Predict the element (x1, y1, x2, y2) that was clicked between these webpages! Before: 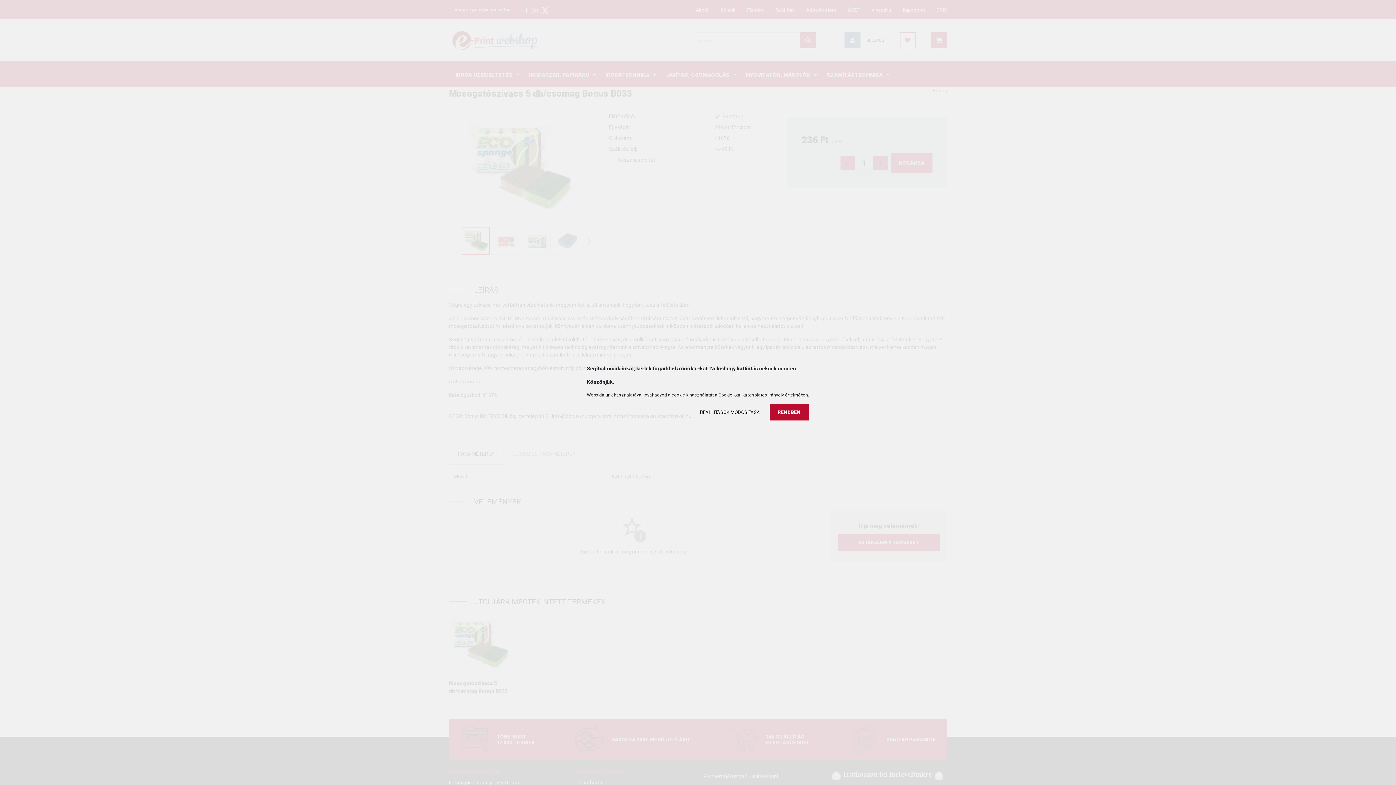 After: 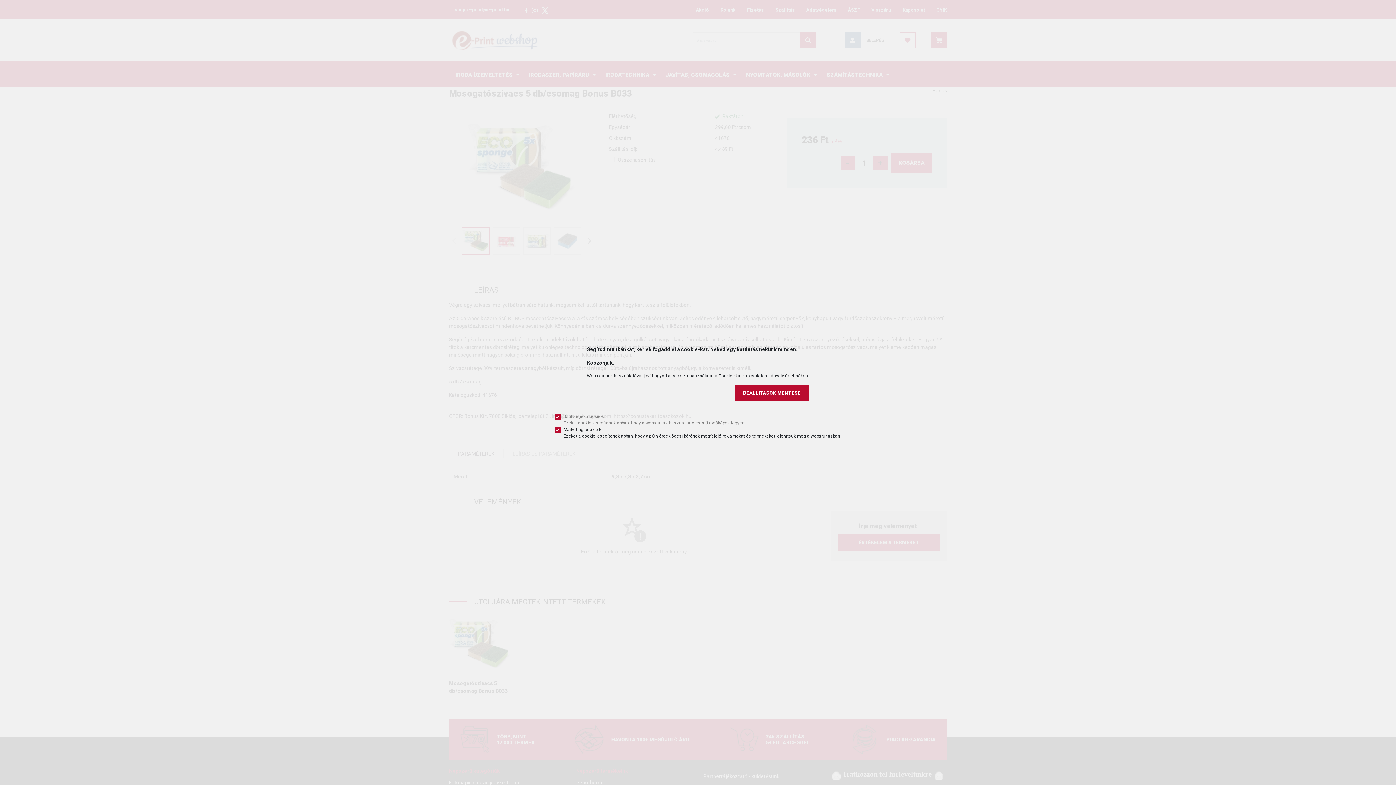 Action: label: BEÁLLÍTÁSOK MÓDOSÍTÁSA bbox: (691, 404, 768, 420)